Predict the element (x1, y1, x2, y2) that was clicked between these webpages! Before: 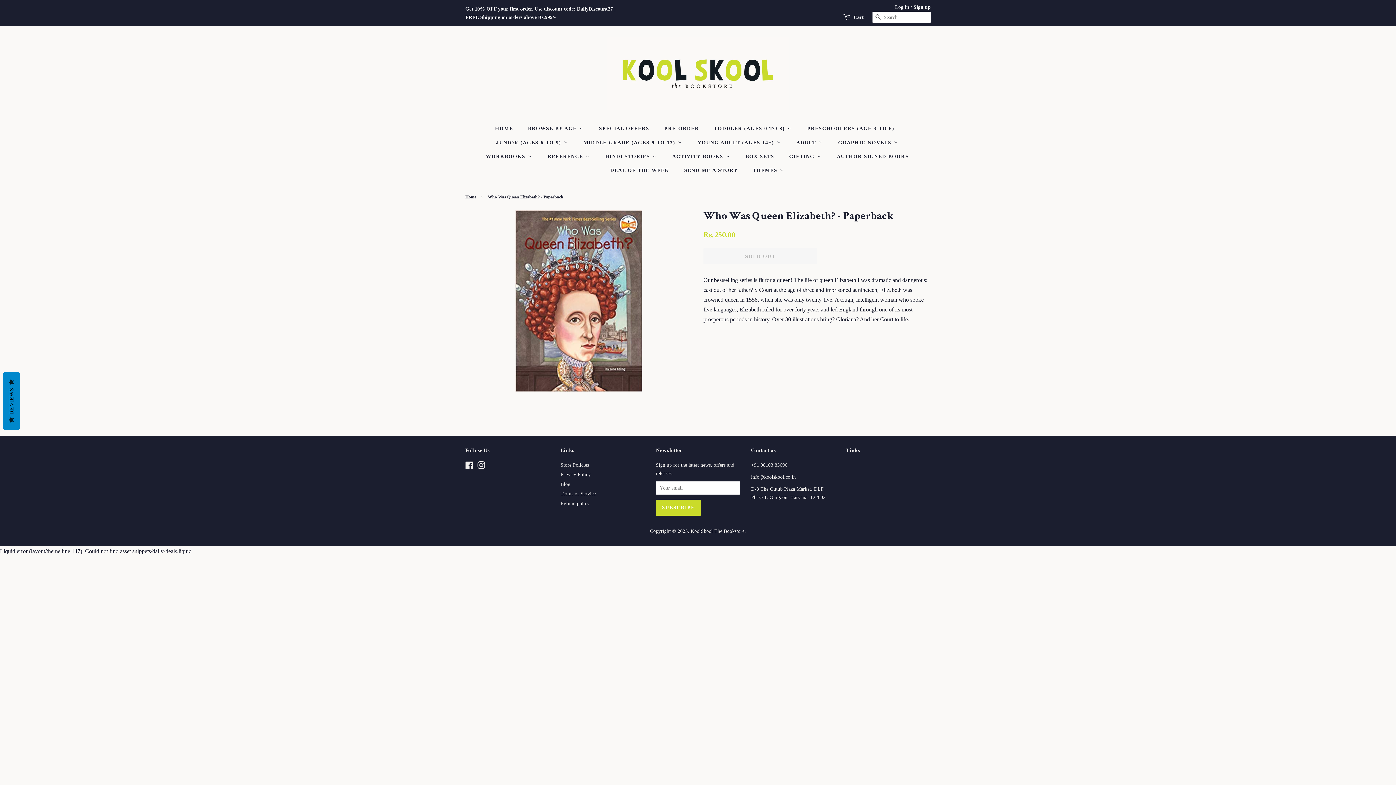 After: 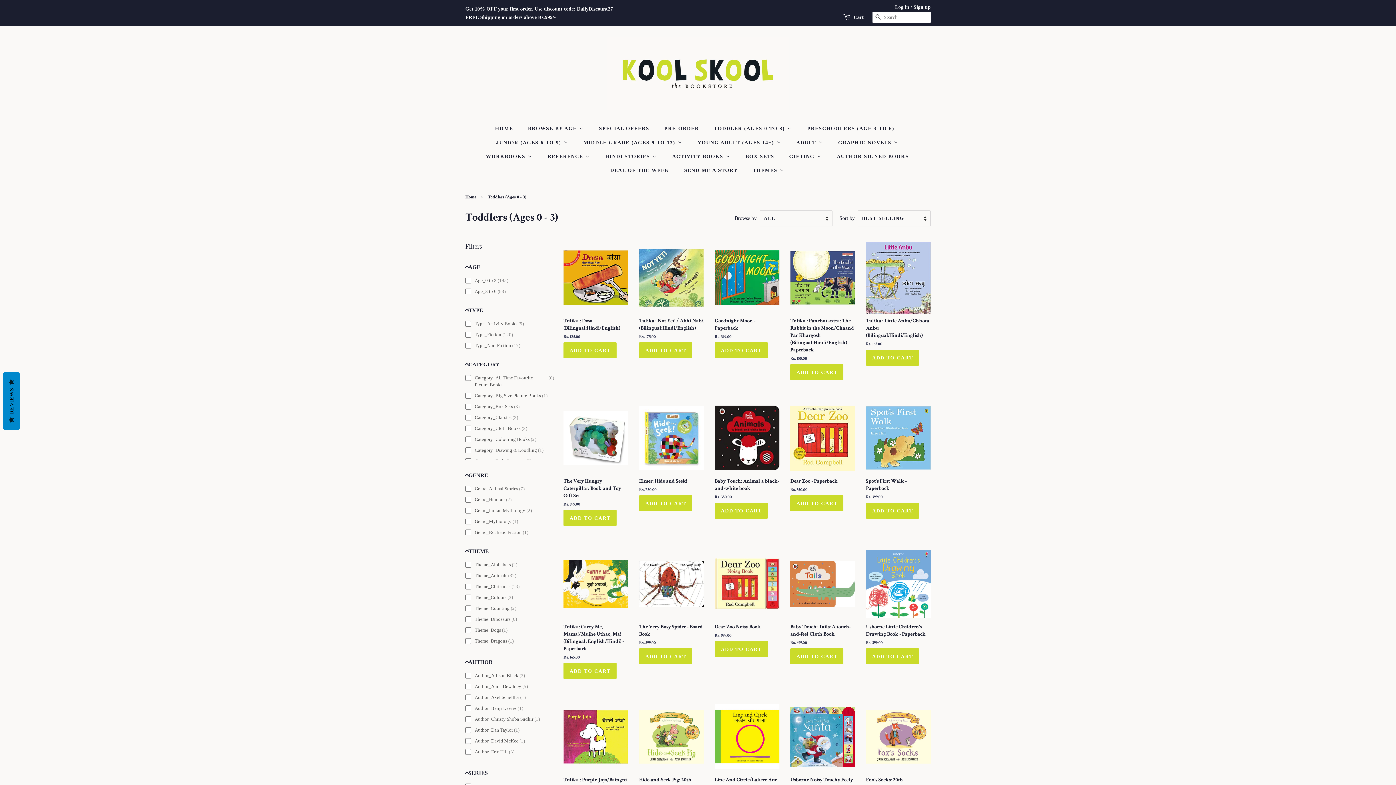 Action: bbox: (707, 121, 800, 135) label: Toddler (Ages 0 to 3)